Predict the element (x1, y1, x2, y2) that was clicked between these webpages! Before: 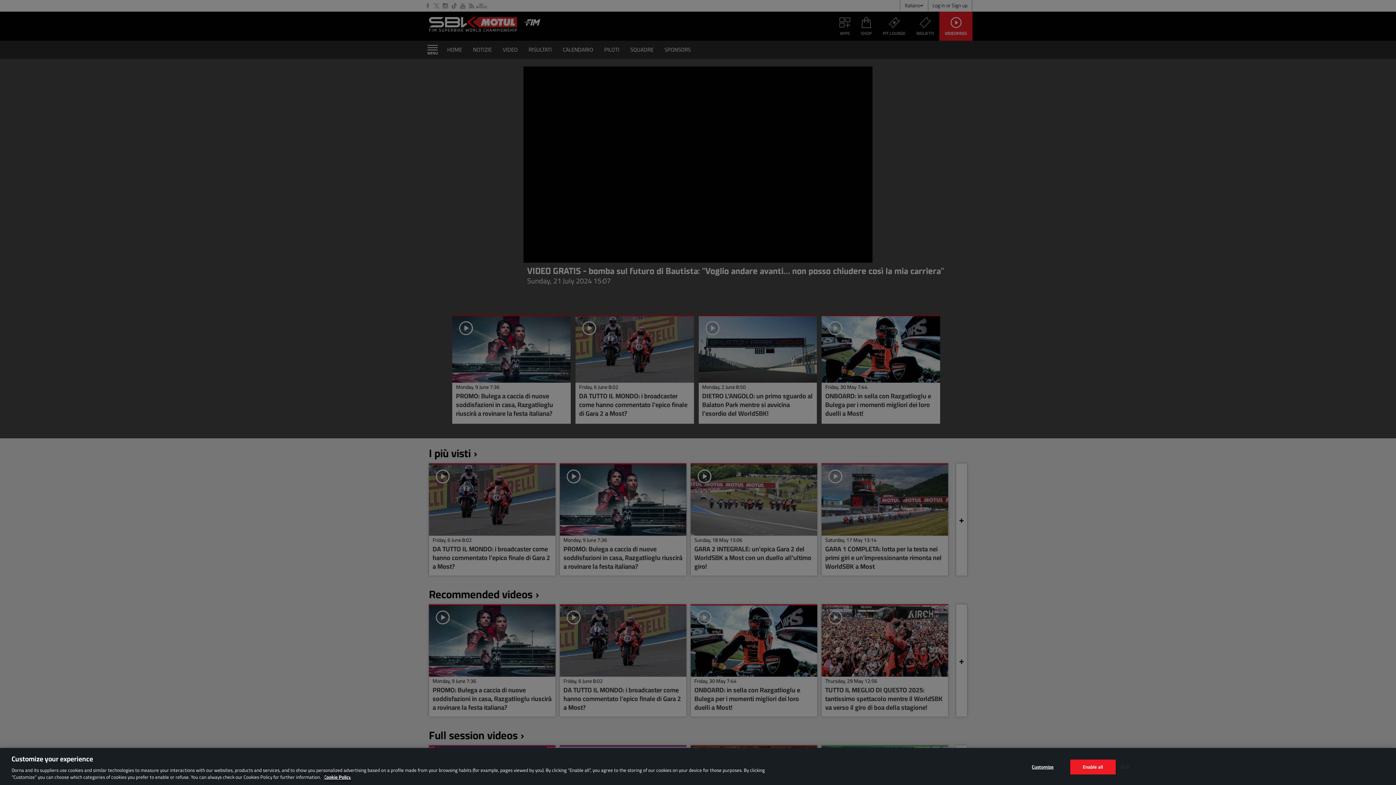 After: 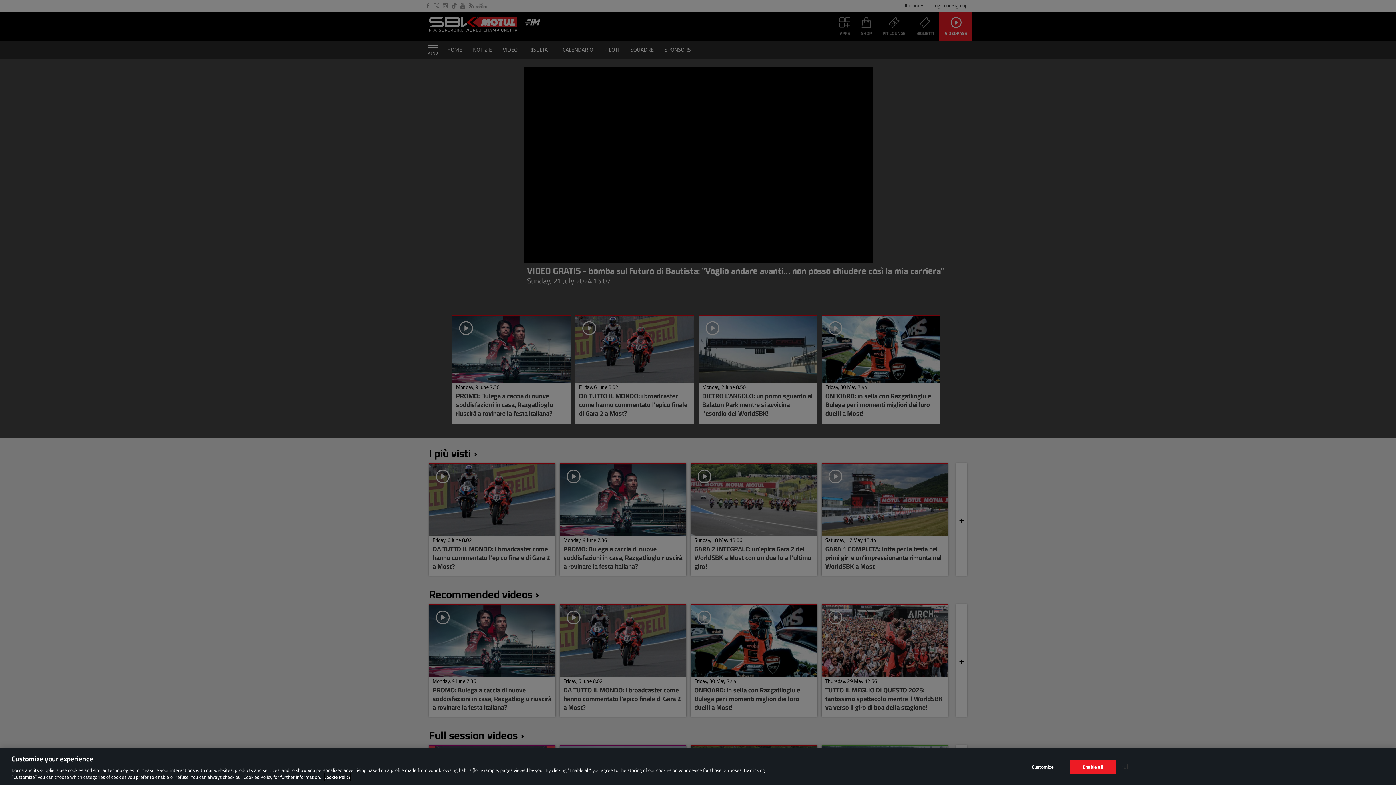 Action: label: More information about your privacy, opens in a new tab bbox: (324, 773, 351, 781)